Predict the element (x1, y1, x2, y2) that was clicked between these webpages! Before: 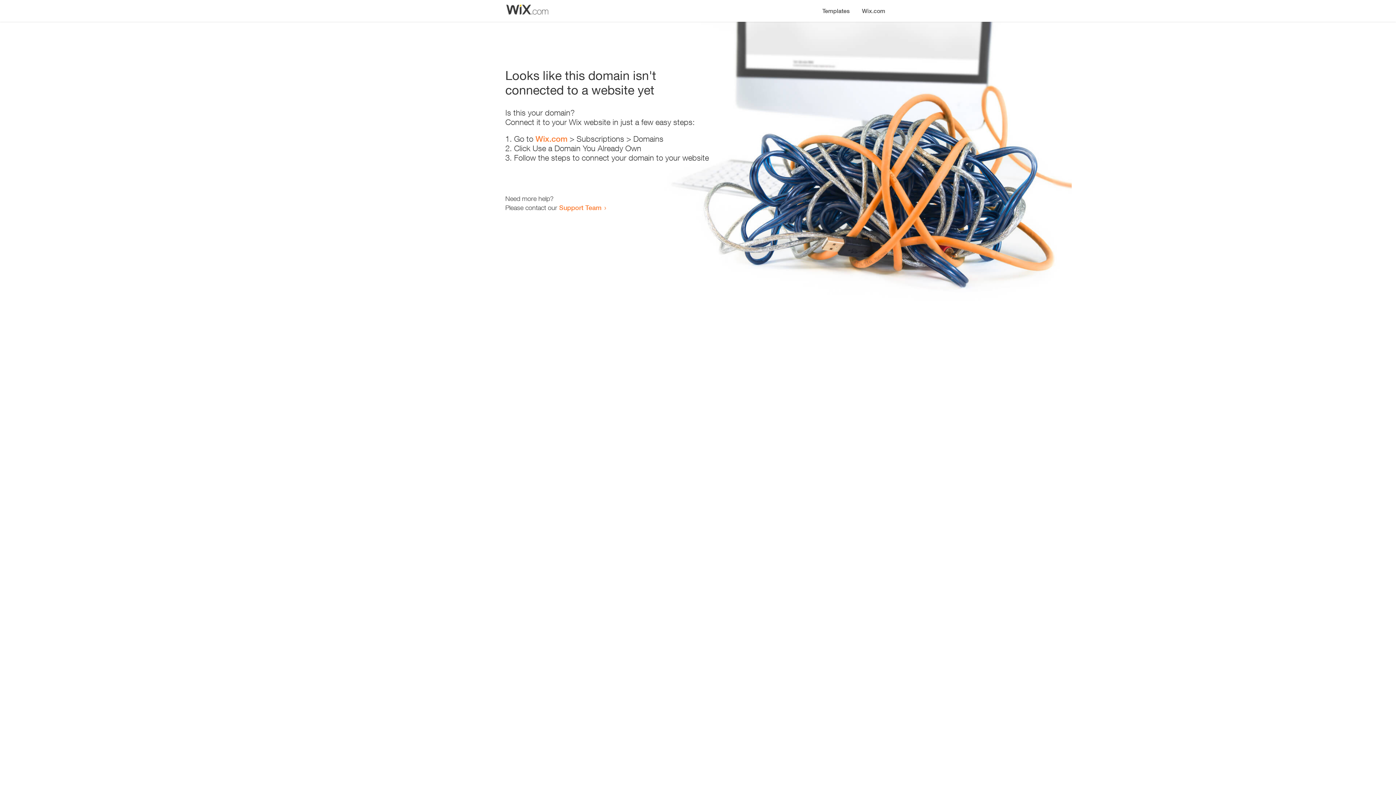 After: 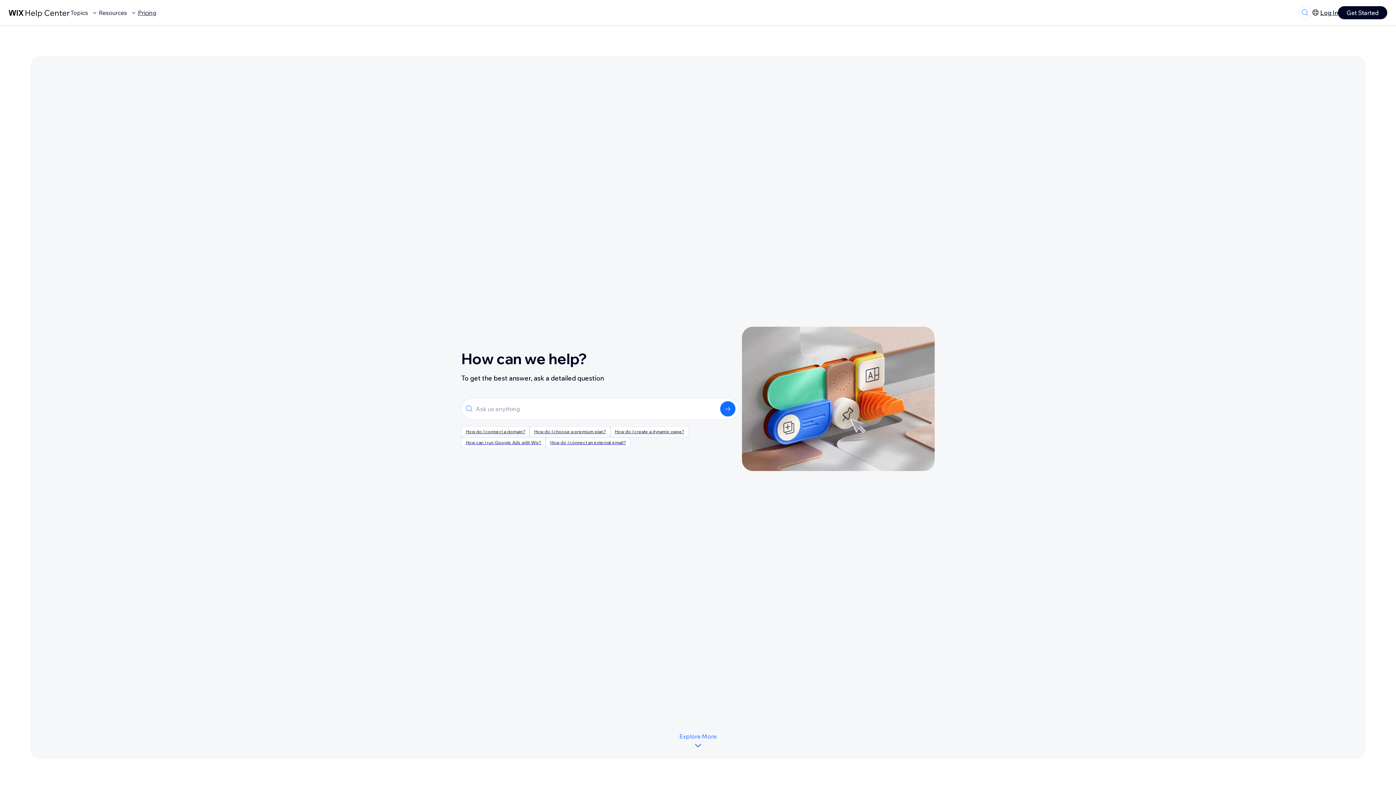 Action: label: Support Team bbox: (559, 203, 601, 211)